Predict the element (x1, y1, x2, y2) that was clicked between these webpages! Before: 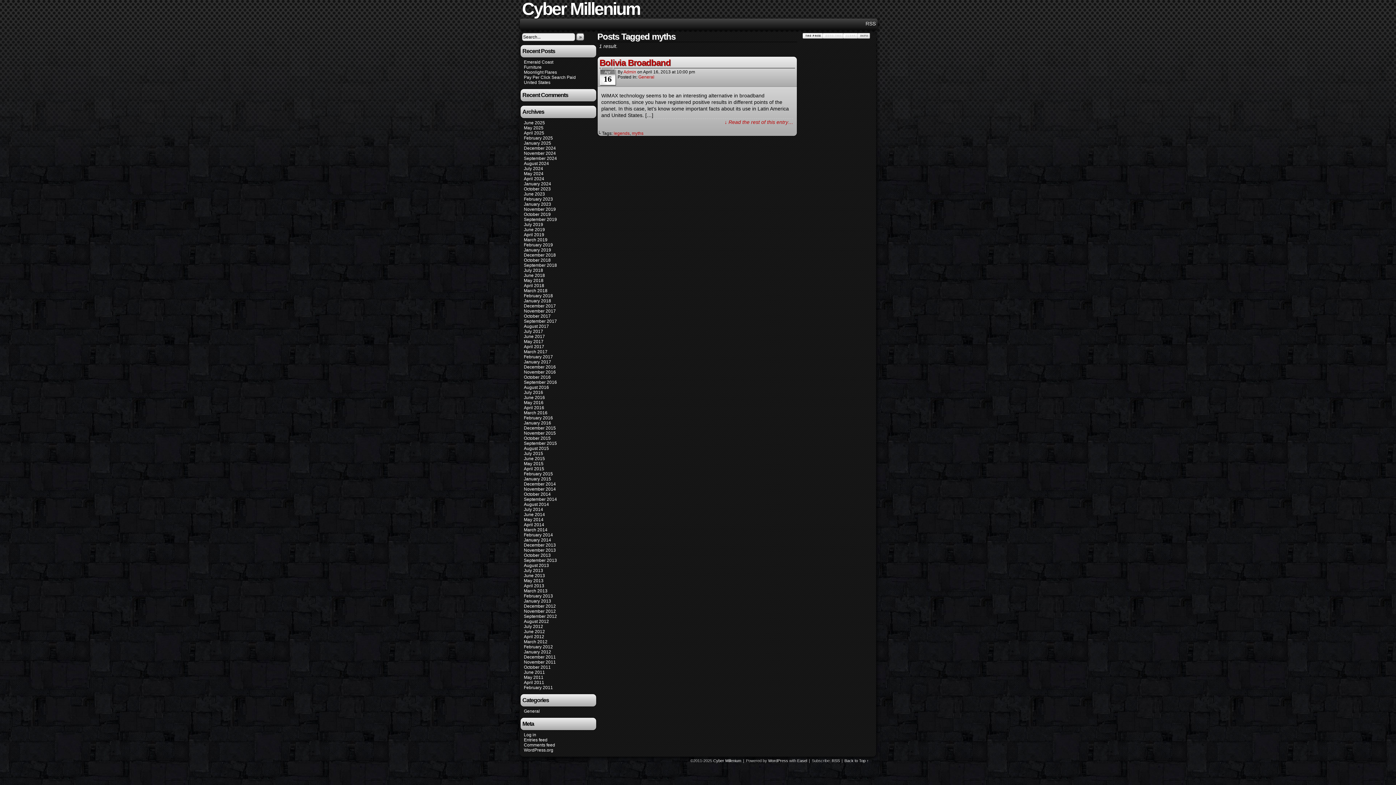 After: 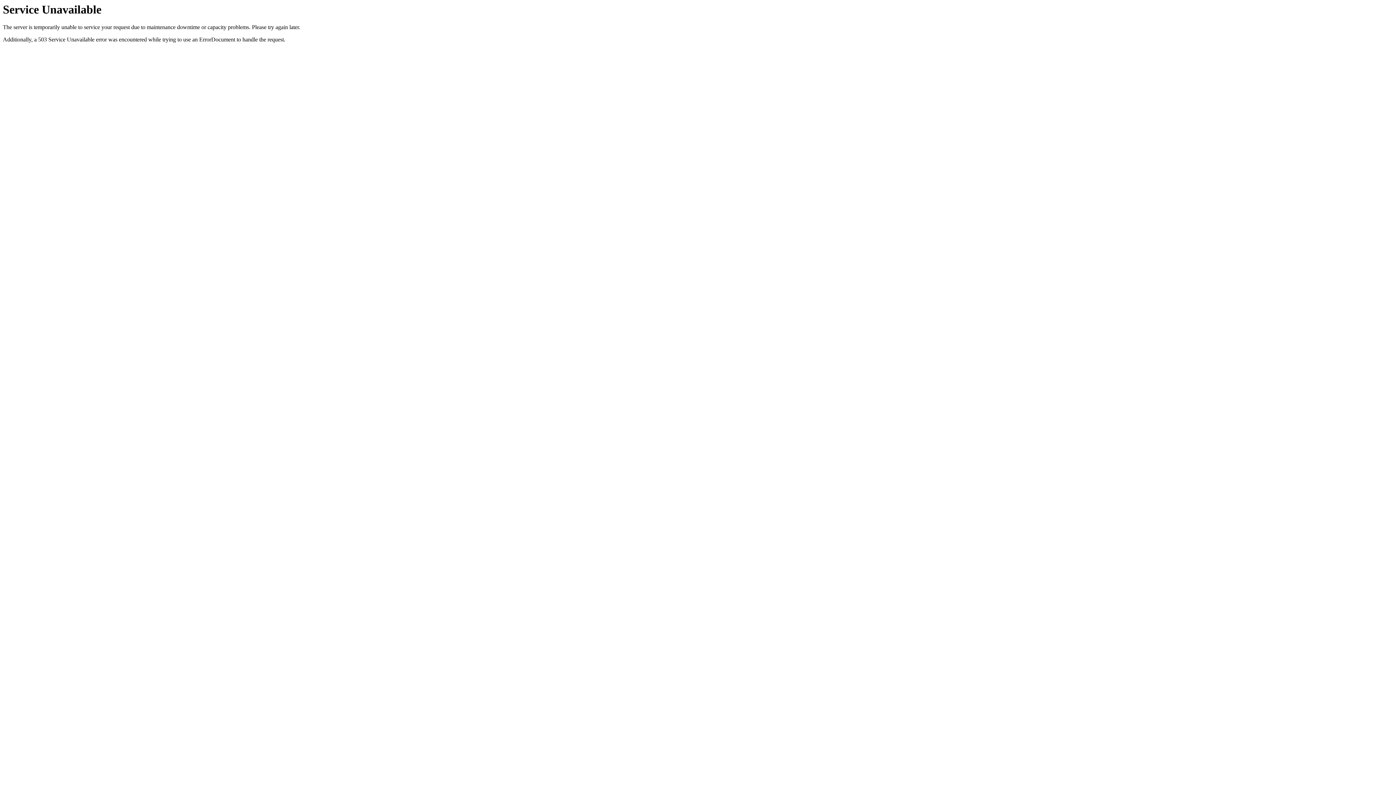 Action: bbox: (524, 196, 553, 201) label: February 2023